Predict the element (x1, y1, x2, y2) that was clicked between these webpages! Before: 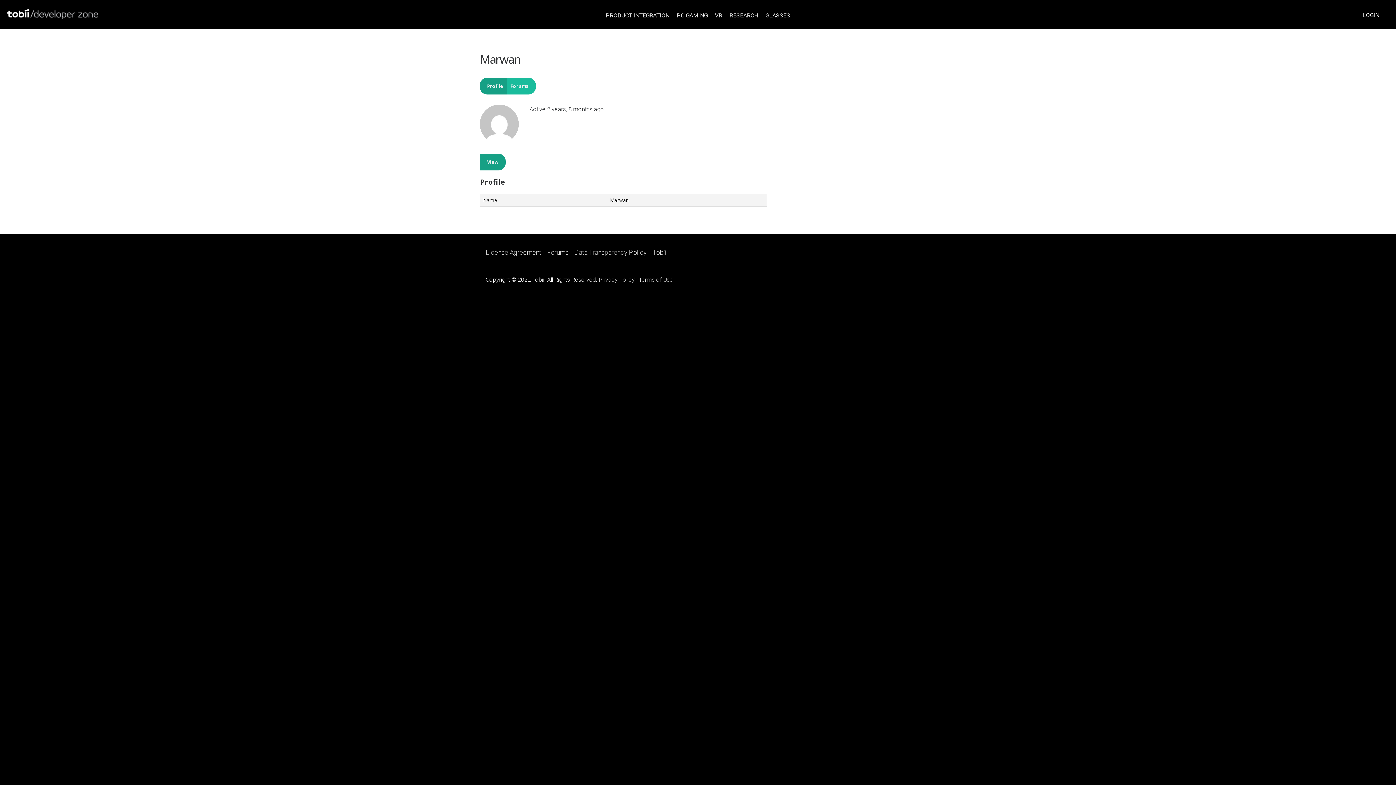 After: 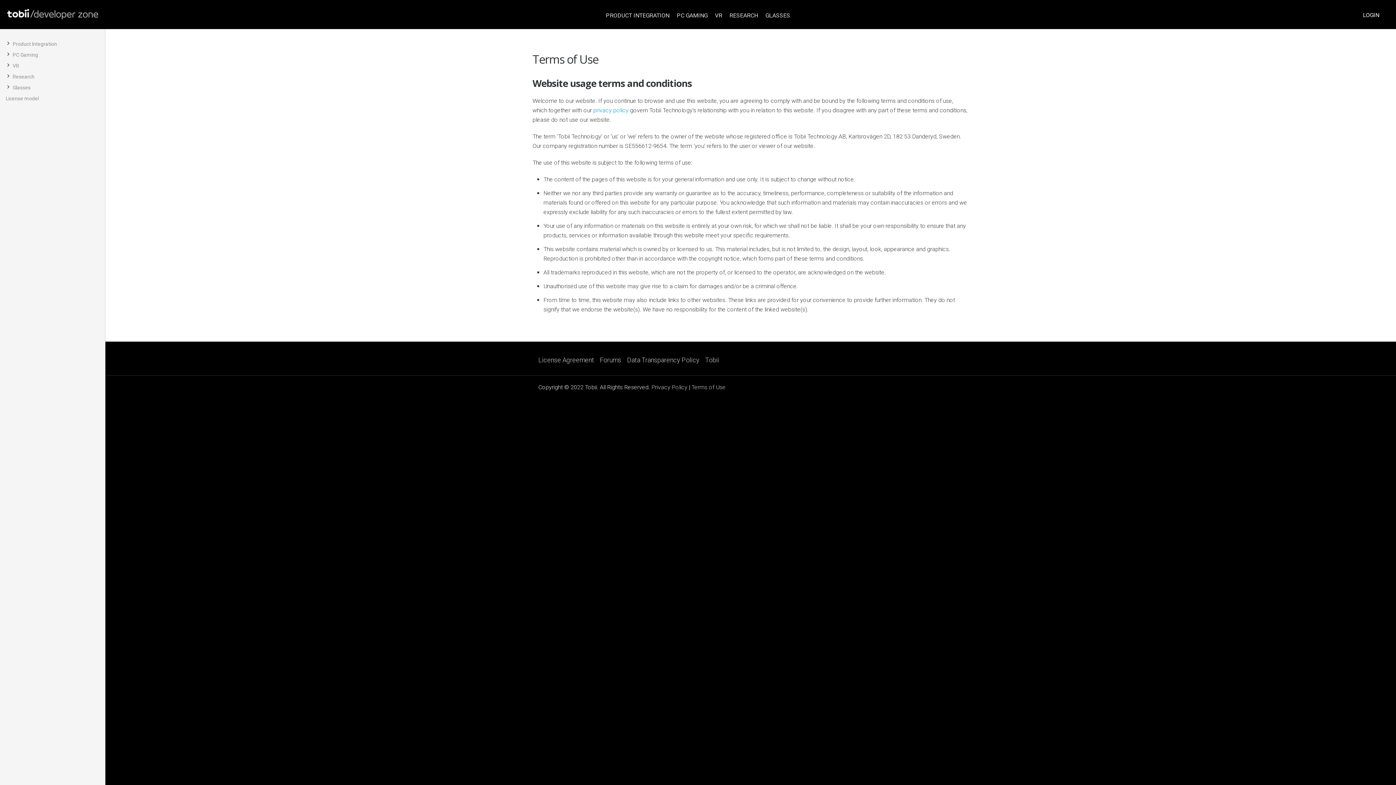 Action: bbox: (638, 276, 673, 283) label: Terms of Use